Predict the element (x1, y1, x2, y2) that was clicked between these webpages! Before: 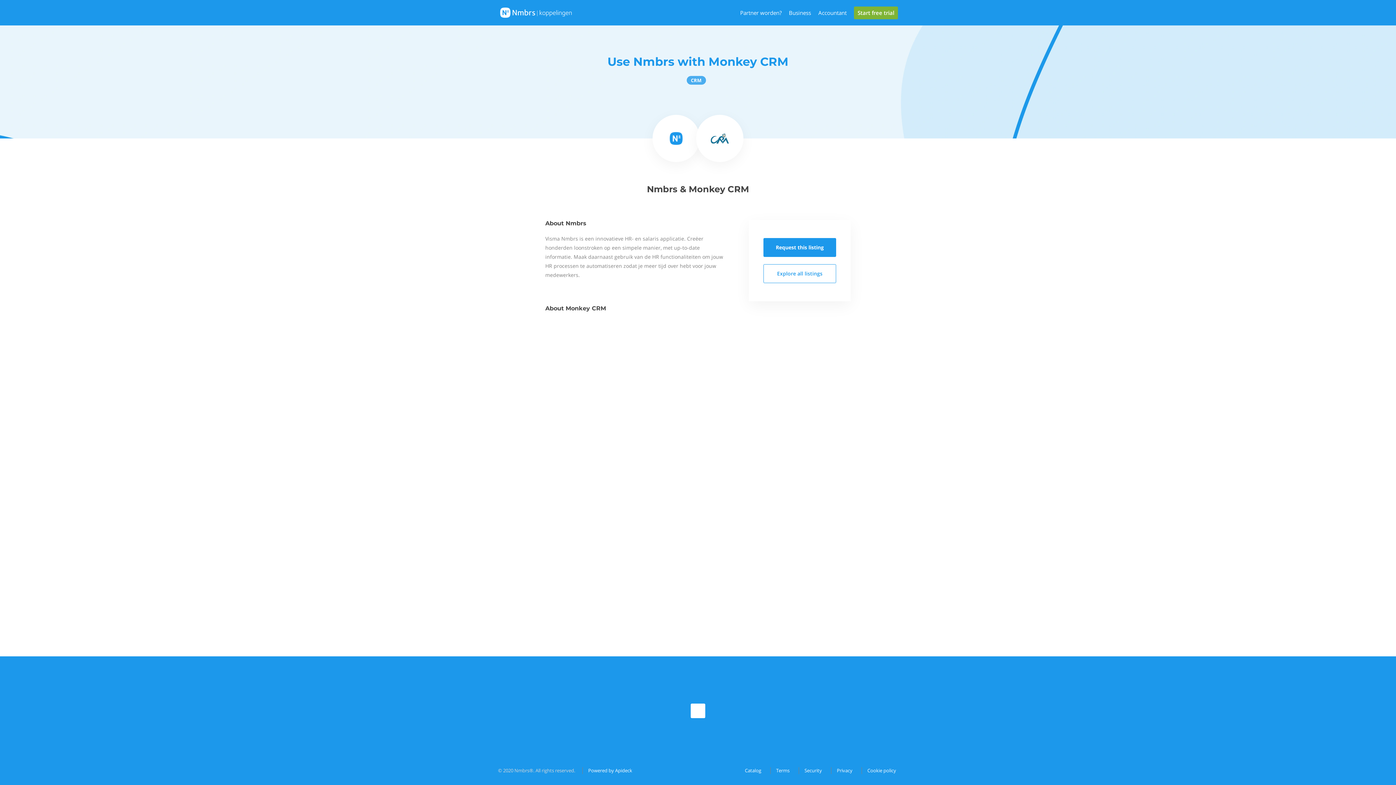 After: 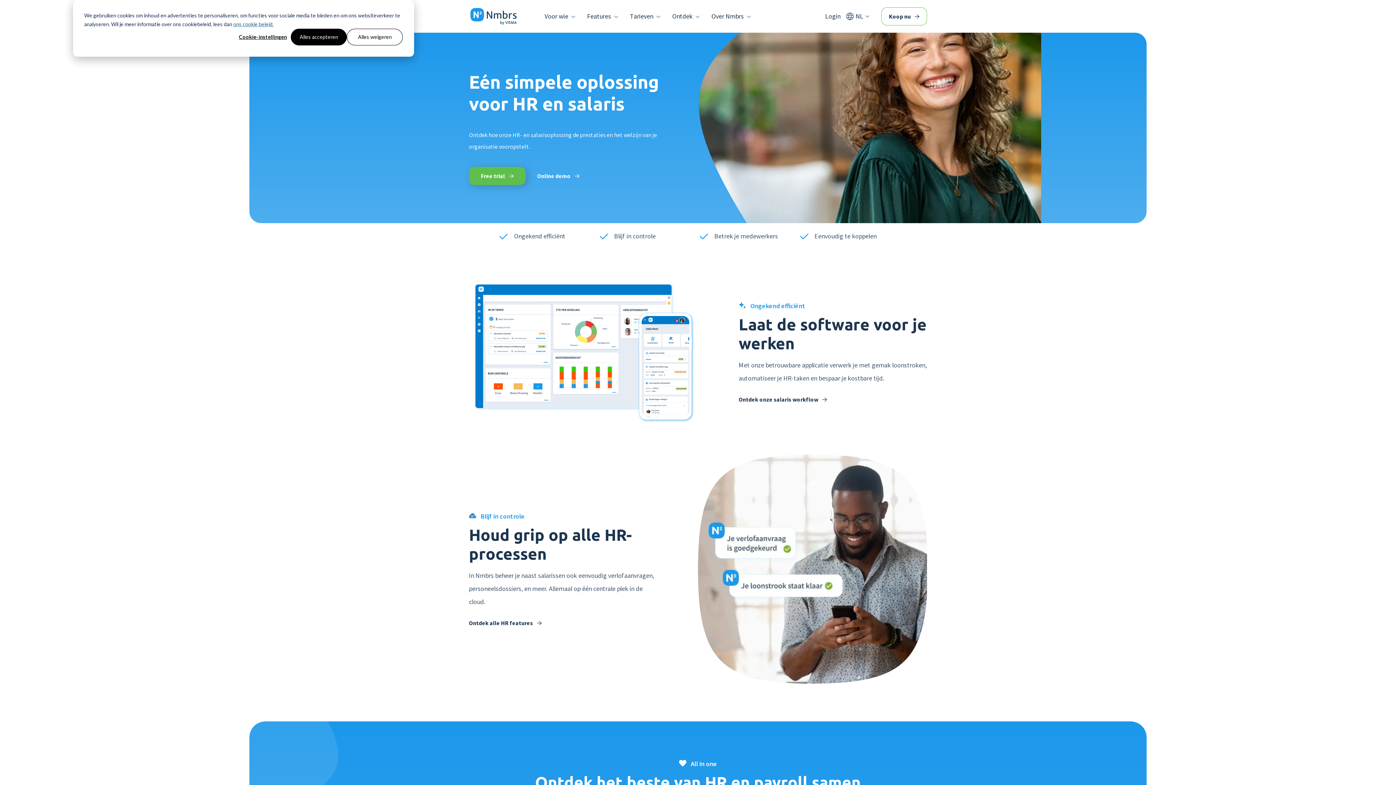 Action: label: Business bbox: (789, 9, 811, 16)